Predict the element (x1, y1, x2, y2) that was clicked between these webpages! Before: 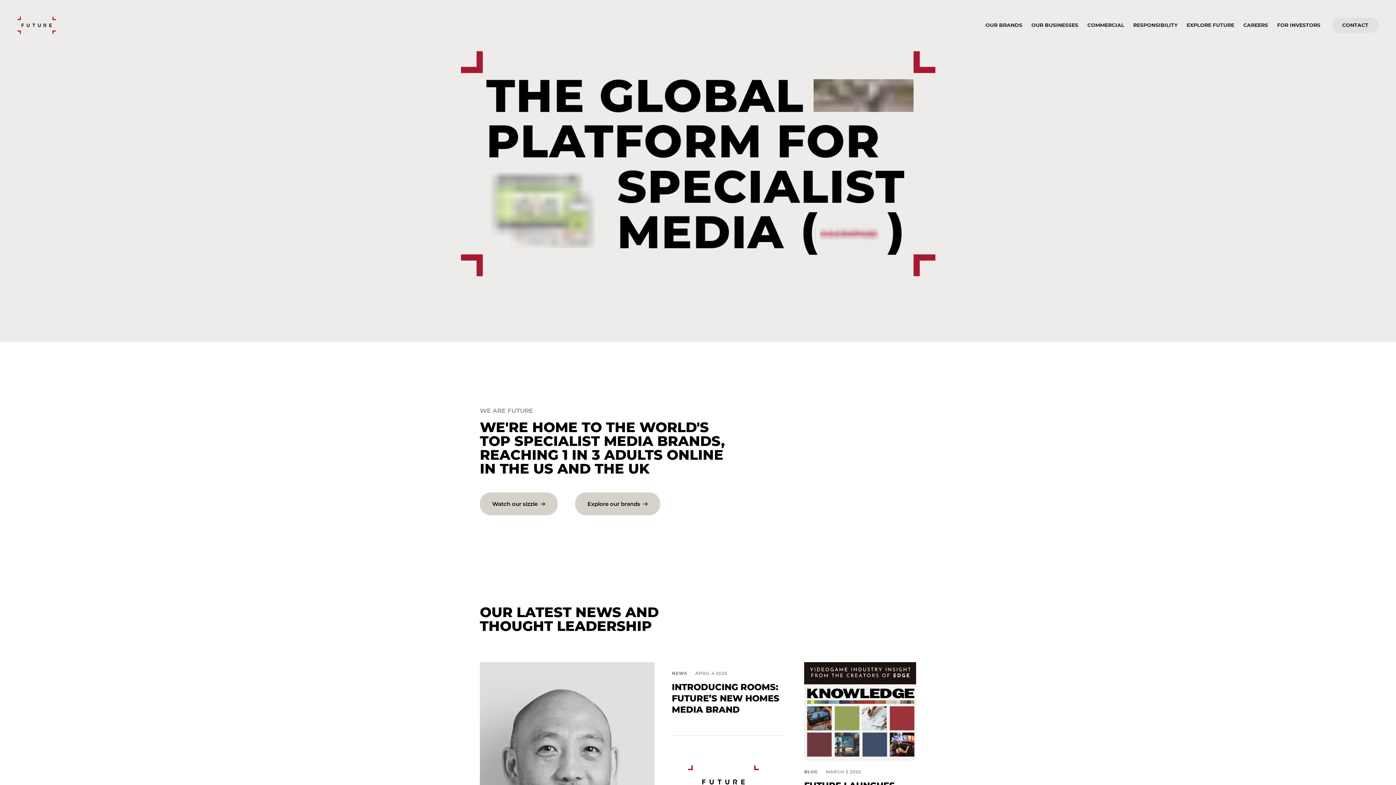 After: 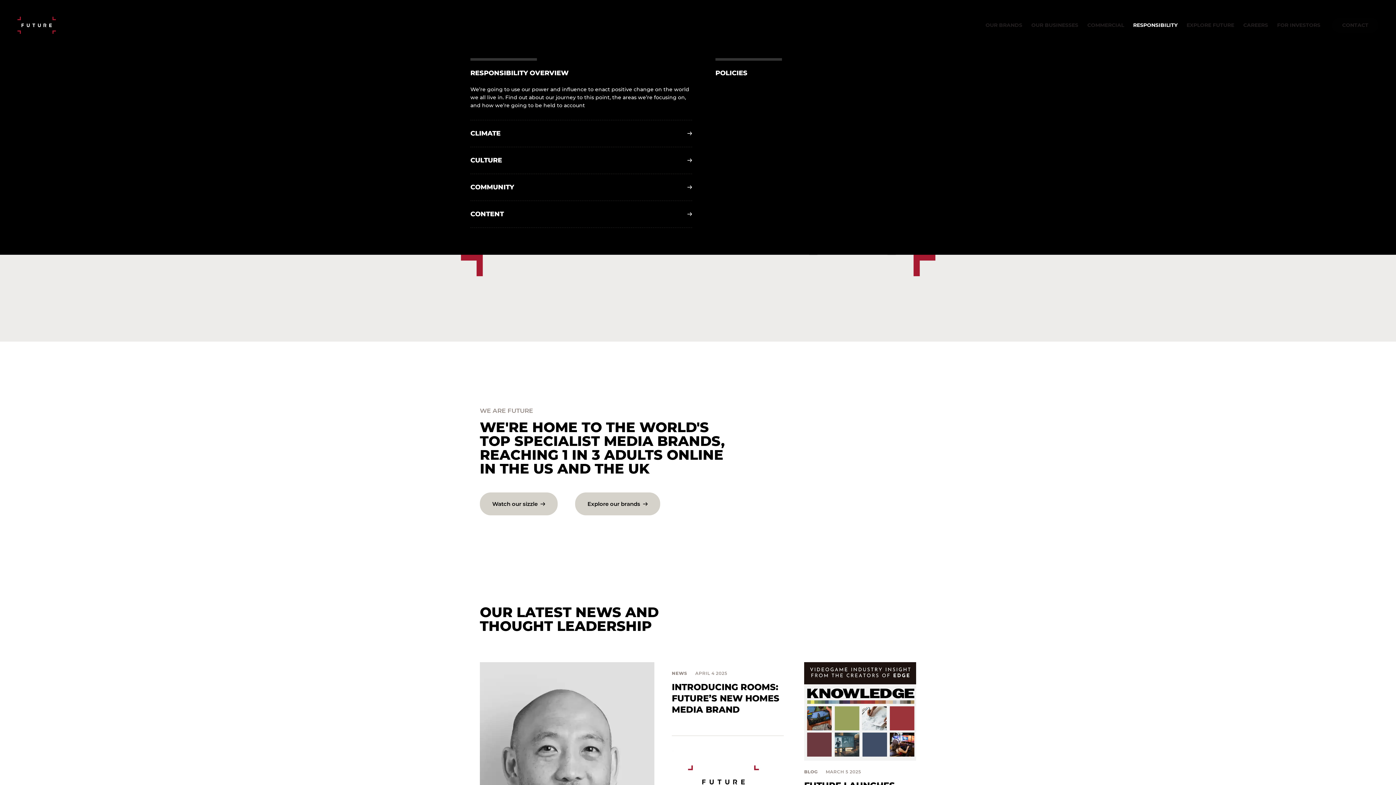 Action: label: RESPONSIBILITY bbox: (1133, 22, 1177, 28)